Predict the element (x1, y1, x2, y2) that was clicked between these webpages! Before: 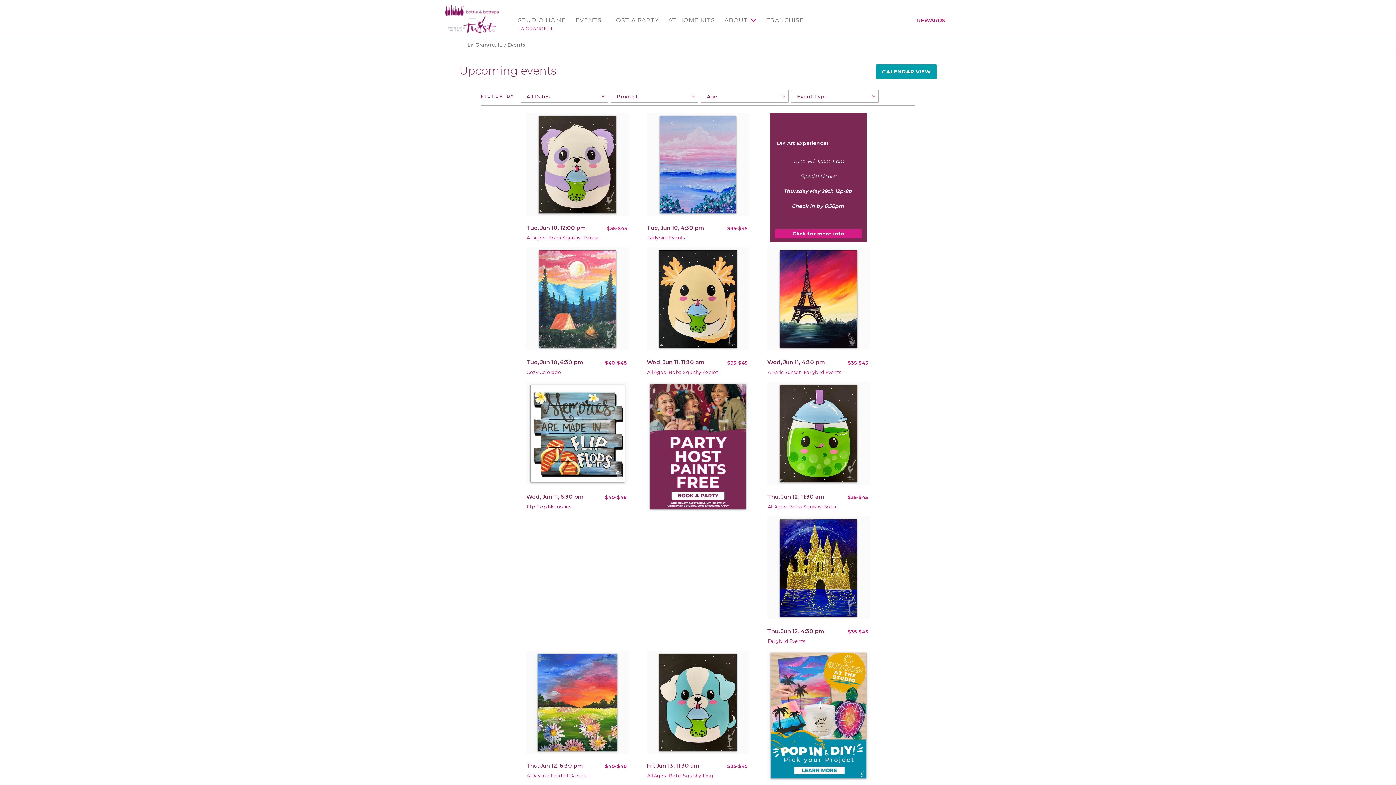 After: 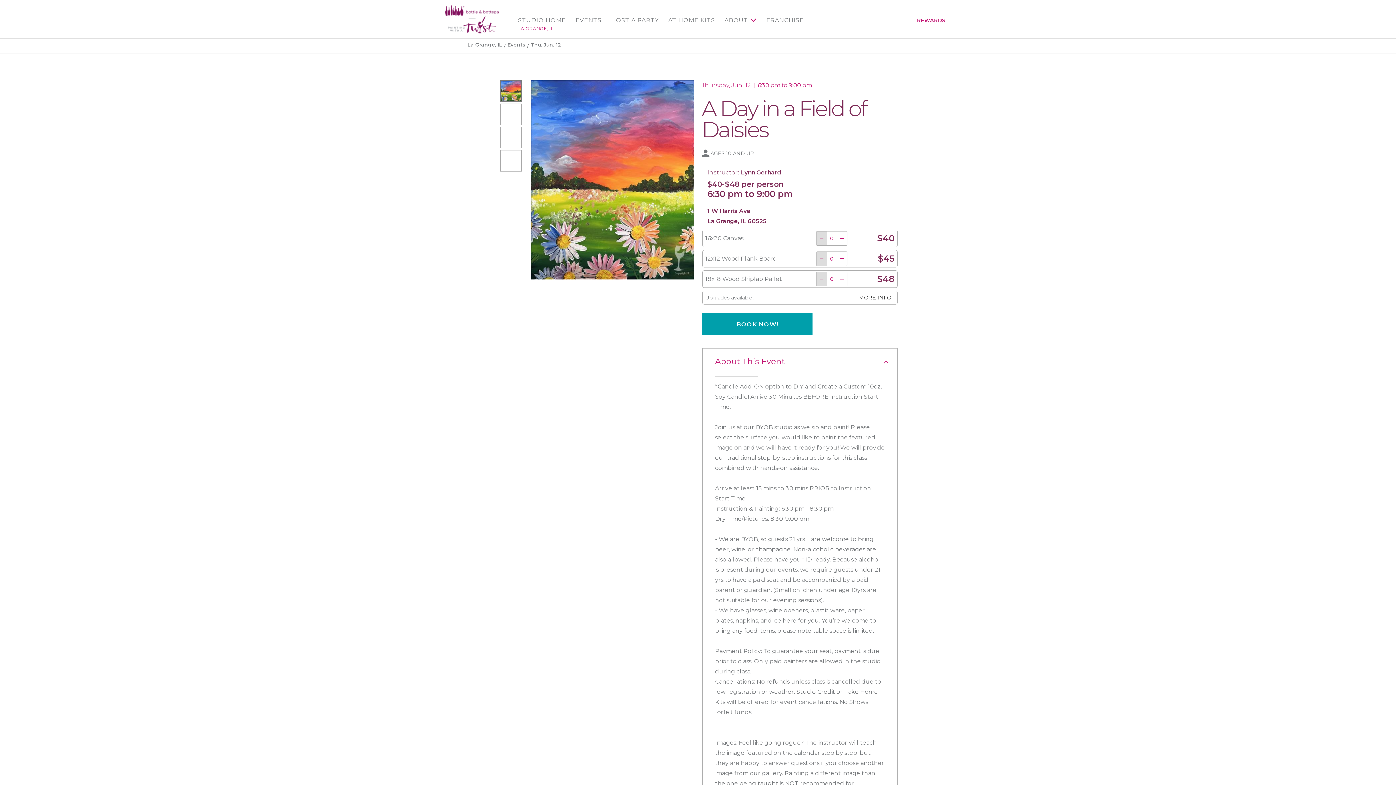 Action: bbox: (526, 773, 586, 779) label: A Day in a Field of Daisies